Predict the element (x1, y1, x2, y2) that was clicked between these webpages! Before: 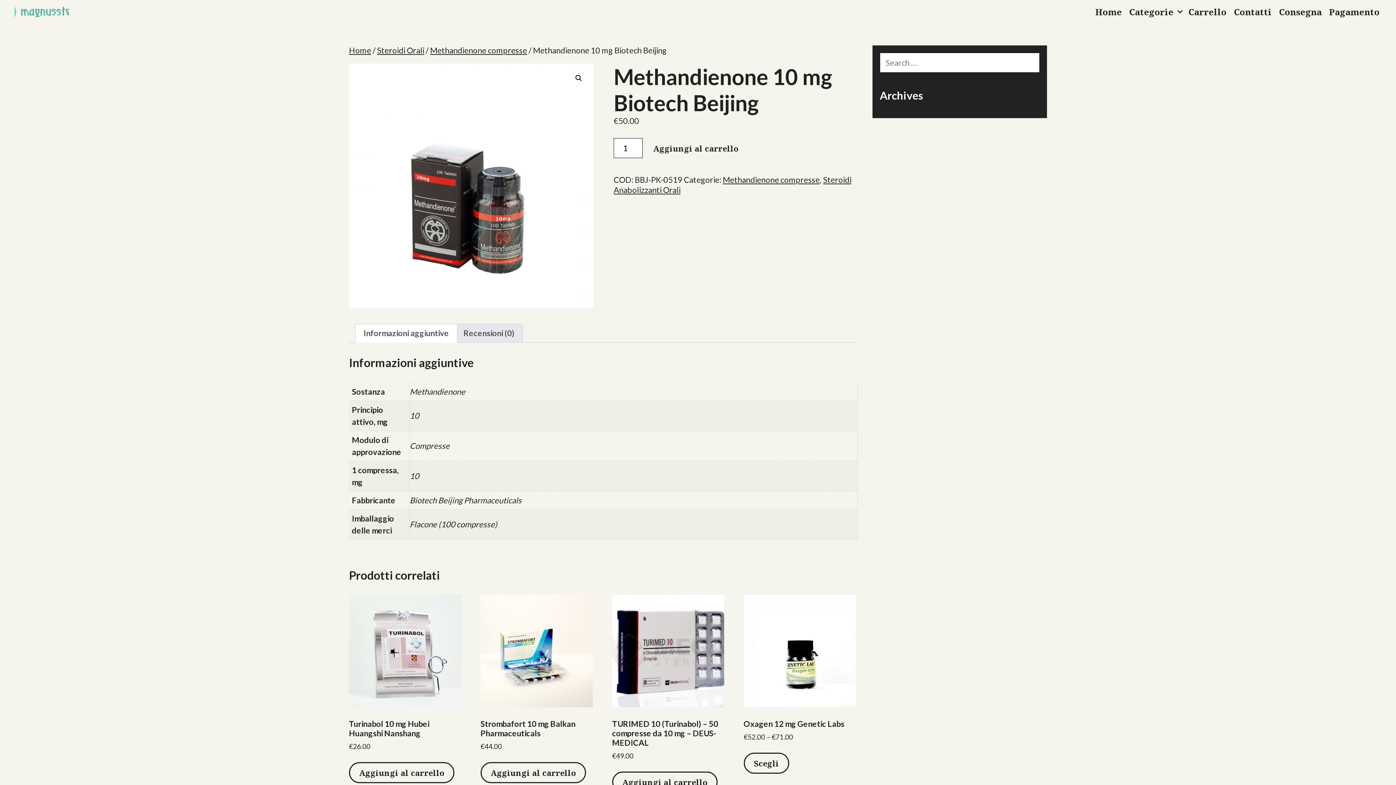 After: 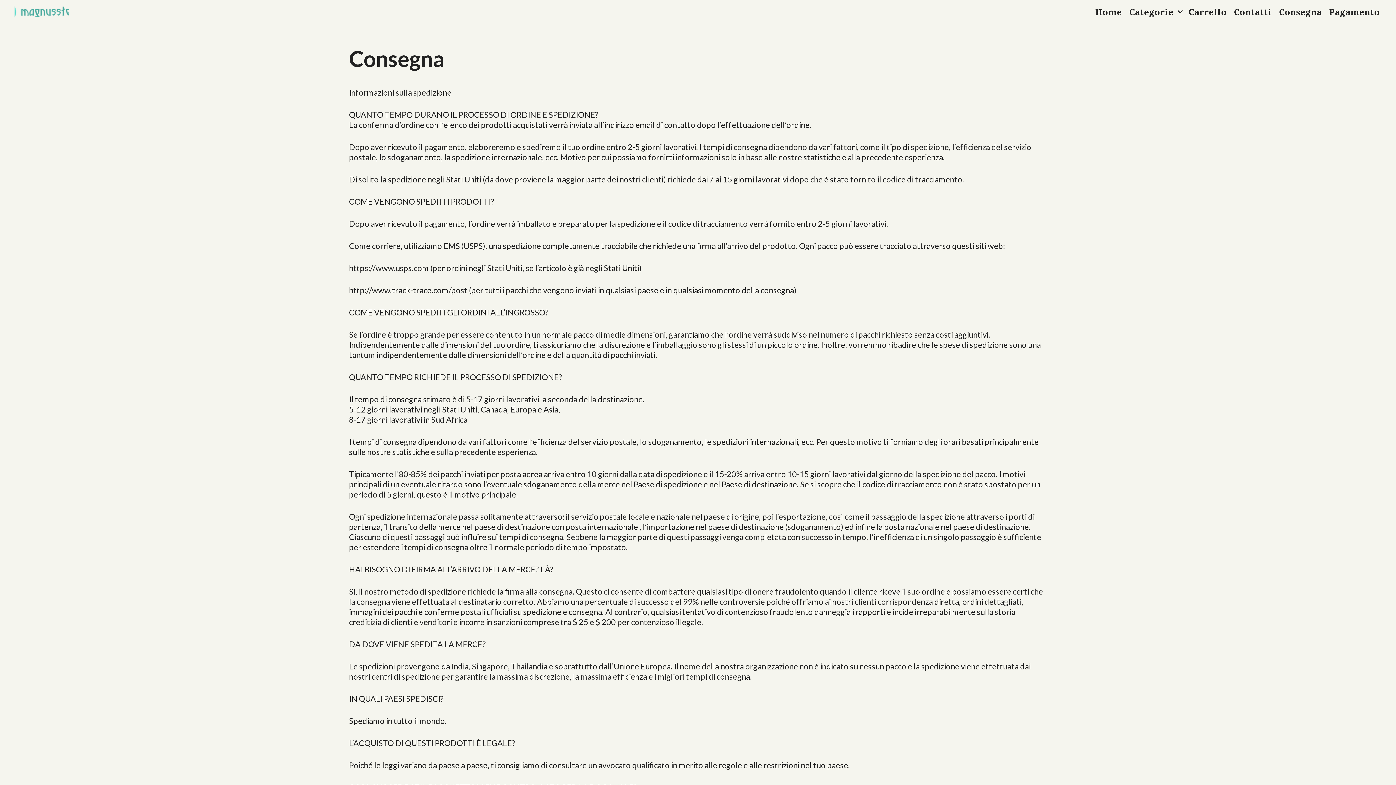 Action: bbox: (1275, 0, 1325, 23) label: Consegna